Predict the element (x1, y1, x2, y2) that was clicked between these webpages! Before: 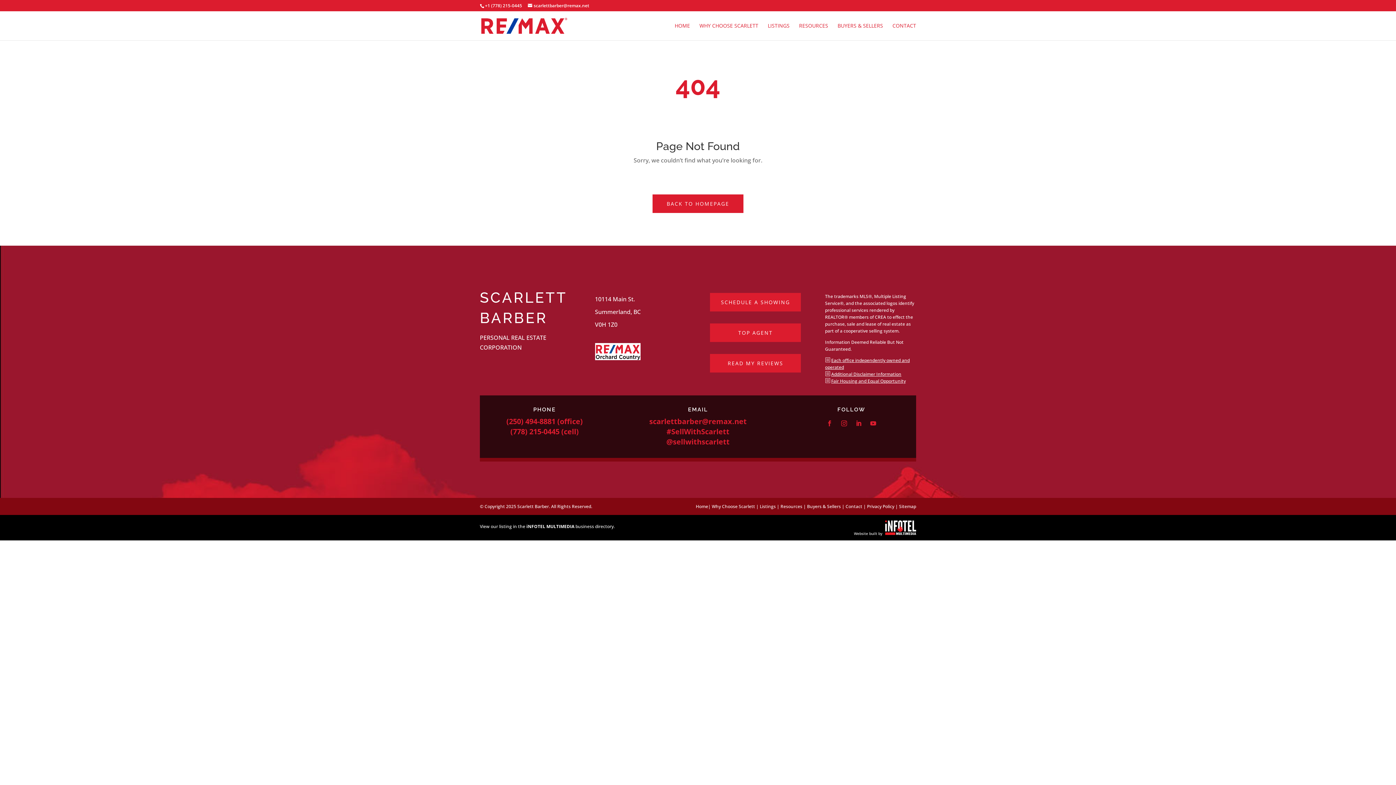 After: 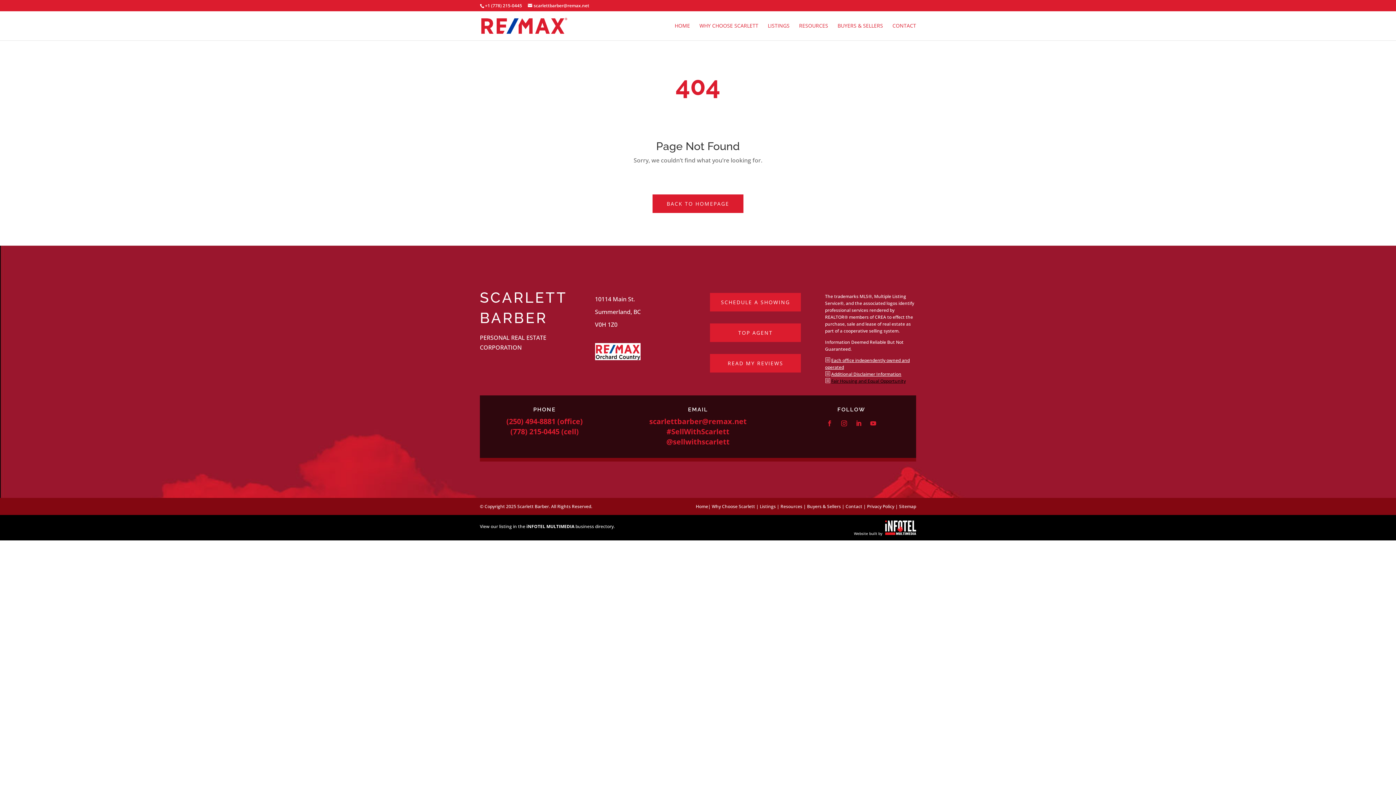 Action: bbox: (831, 378, 906, 384) label: Fair Housing and Equal Opportunity